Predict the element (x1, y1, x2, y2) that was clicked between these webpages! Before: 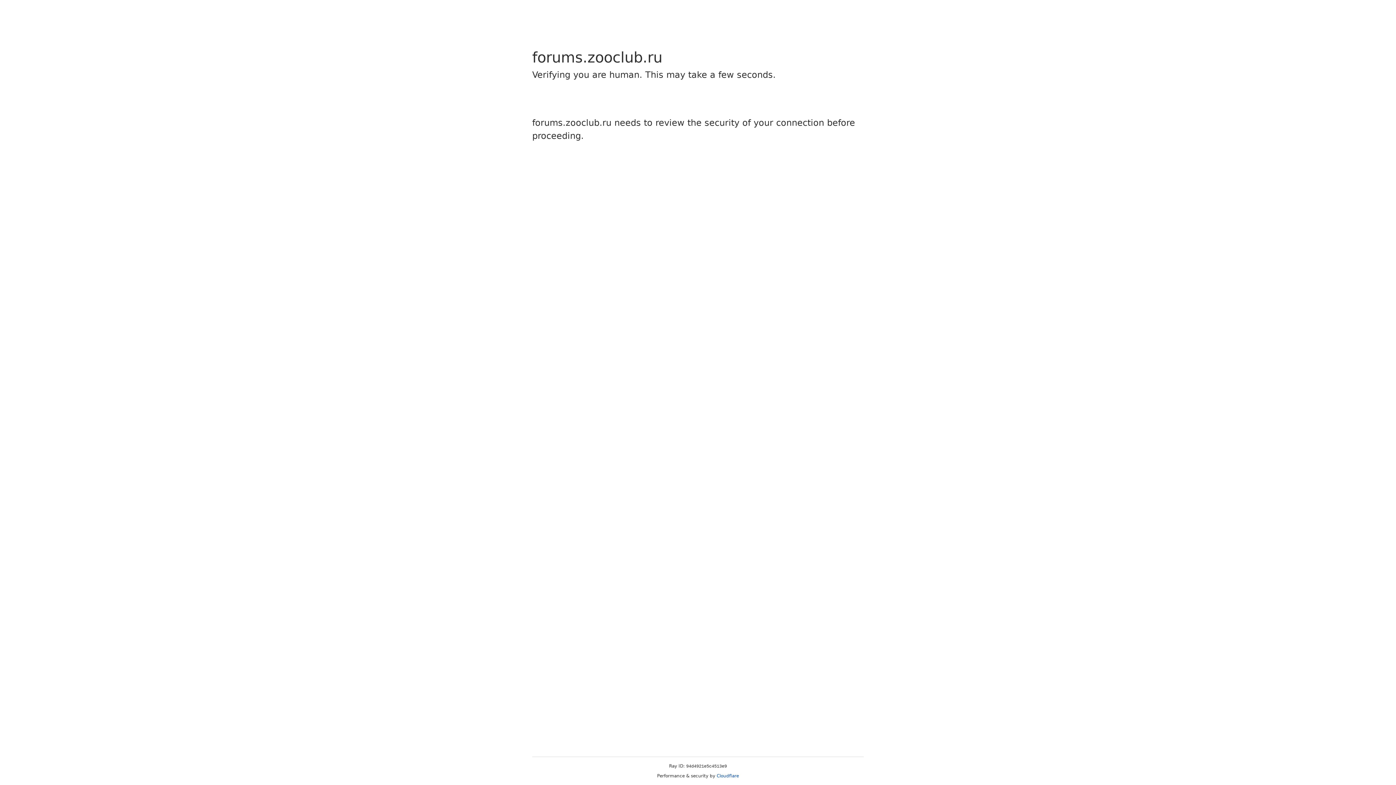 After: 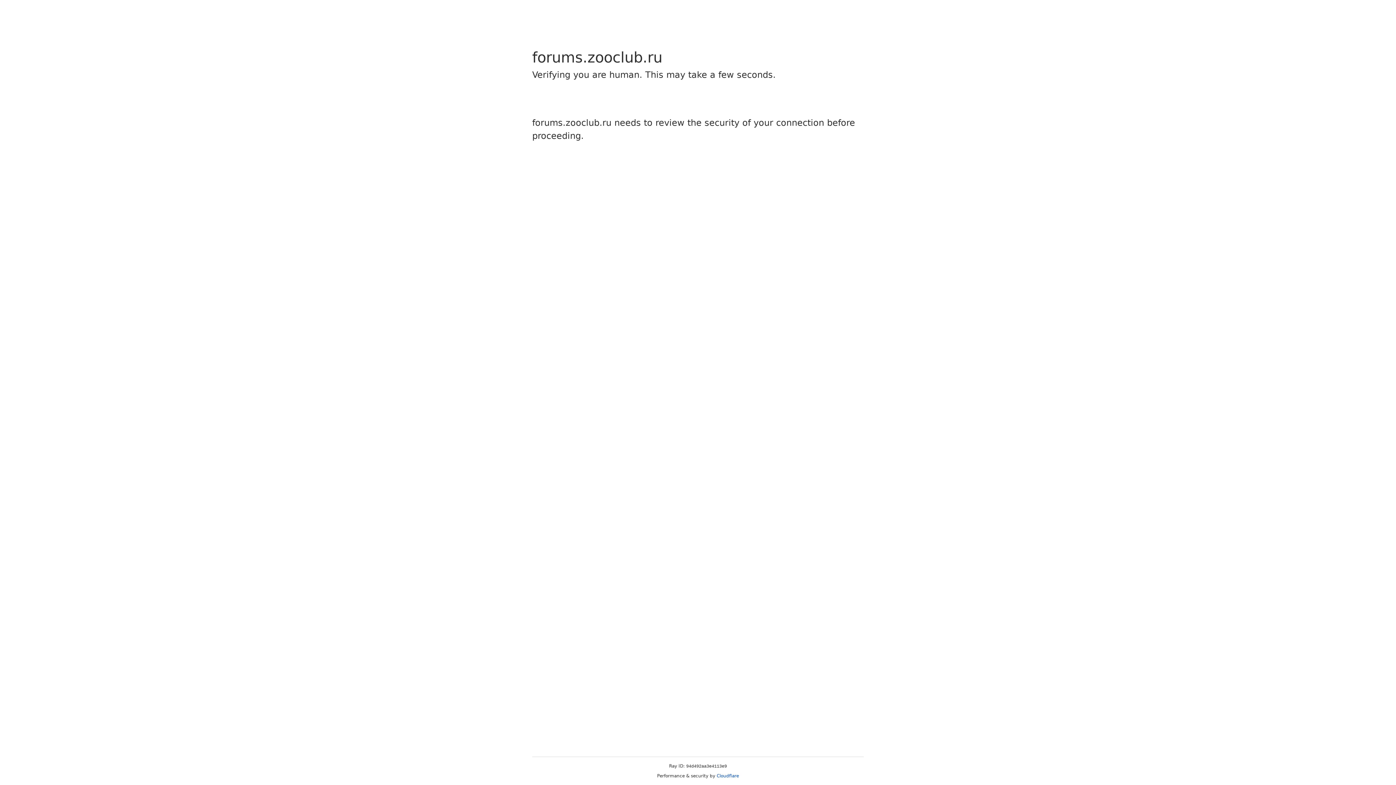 Action: label: Cloudflare bbox: (716, 773, 739, 778)